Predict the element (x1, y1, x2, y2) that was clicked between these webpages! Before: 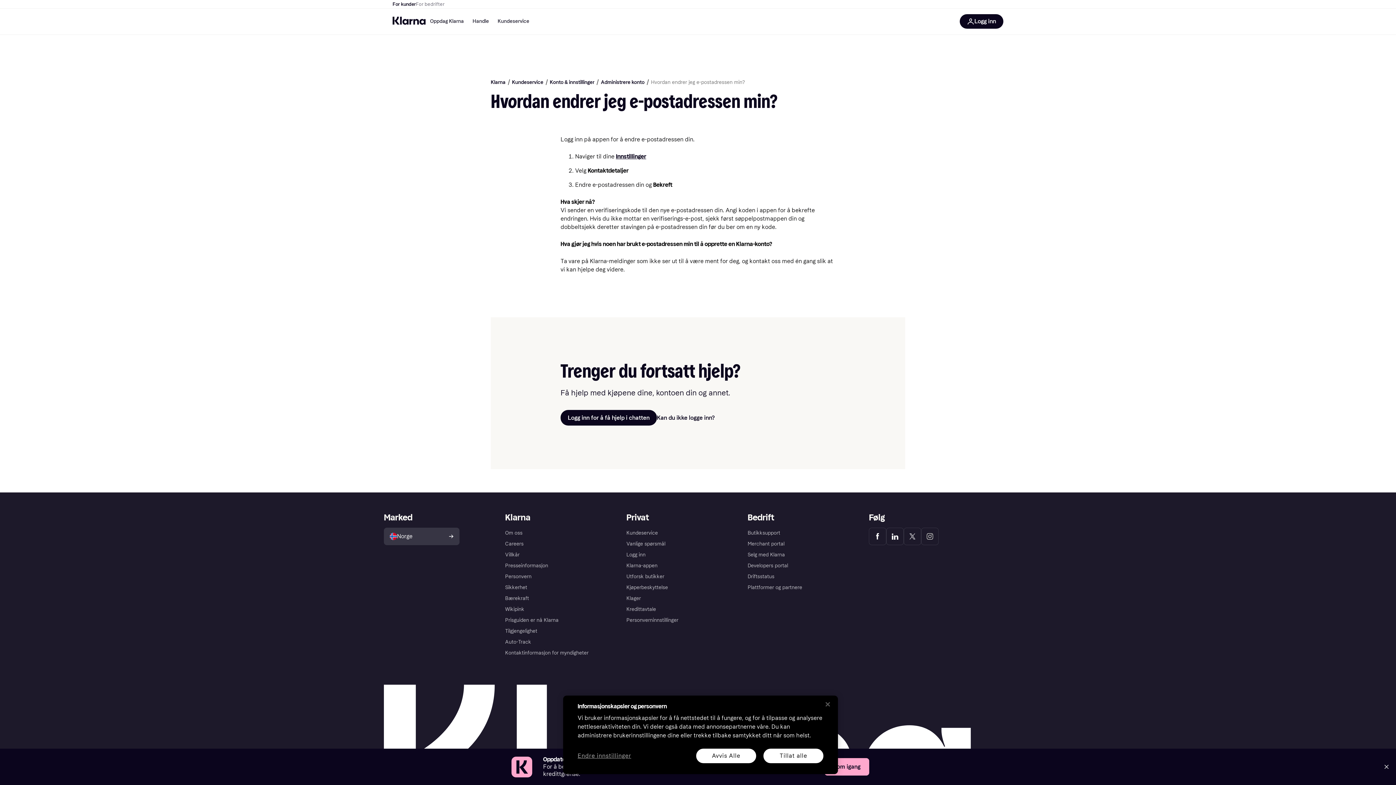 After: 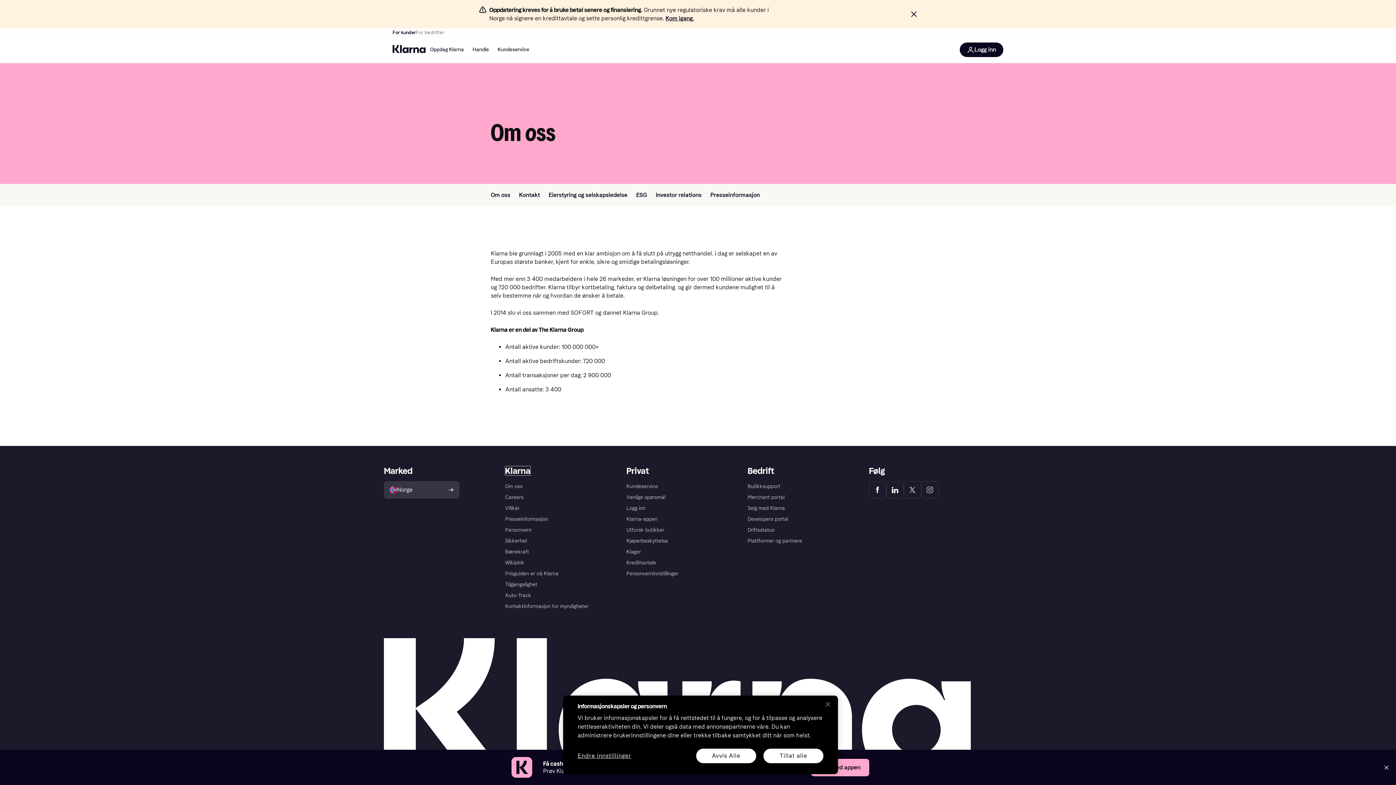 Action: label: Klarna bbox: (505, 513, 530, 522)